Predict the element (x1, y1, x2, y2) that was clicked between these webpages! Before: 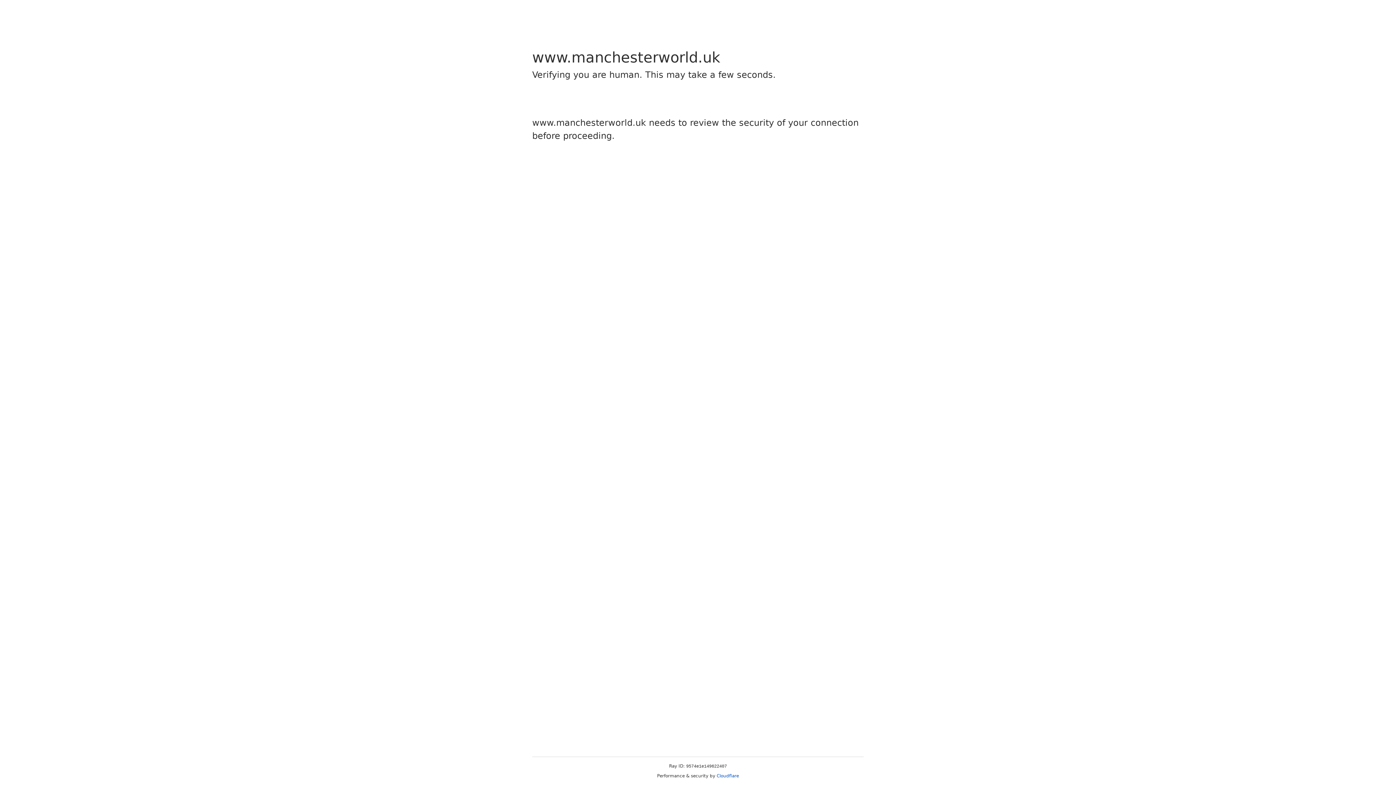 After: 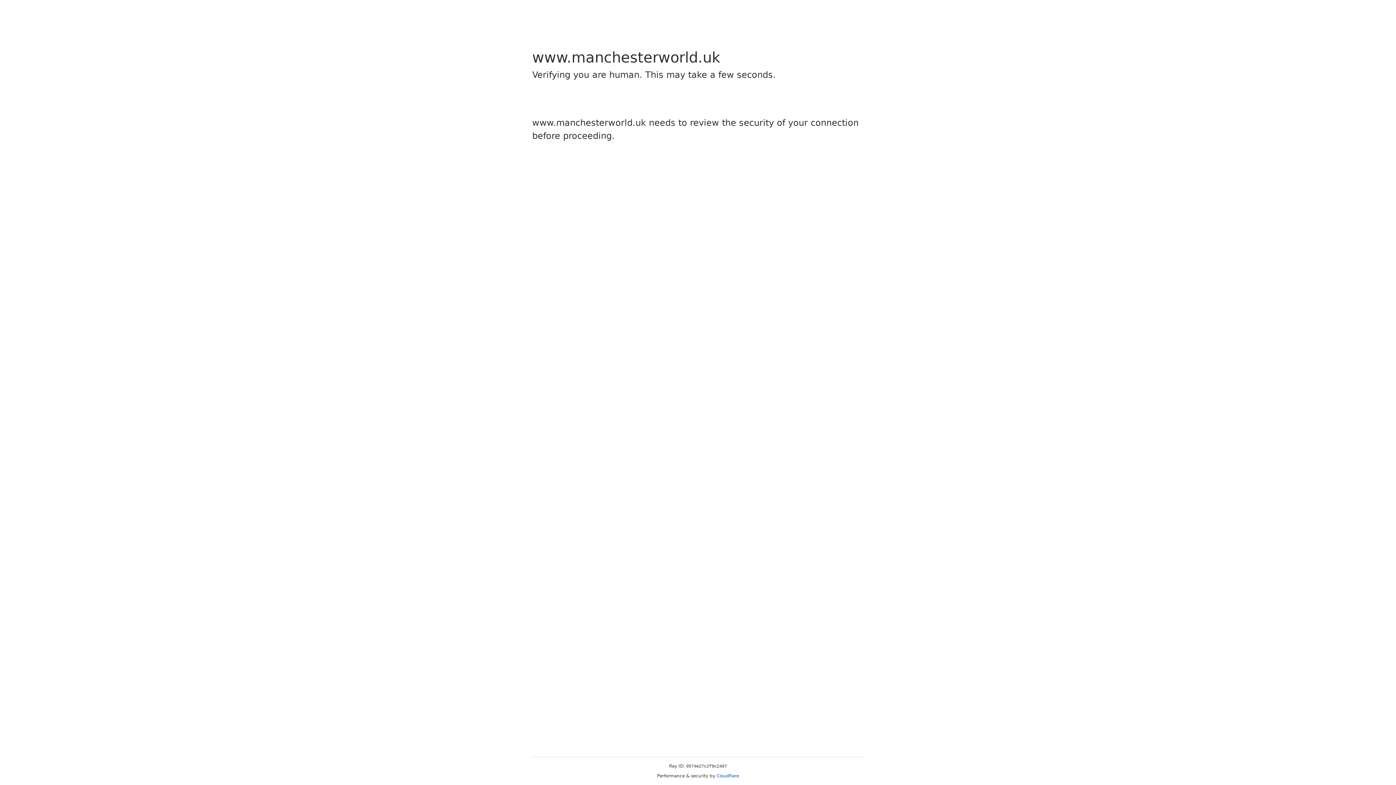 Action: label: Cloudflare bbox: (716, 773, 739, 778)